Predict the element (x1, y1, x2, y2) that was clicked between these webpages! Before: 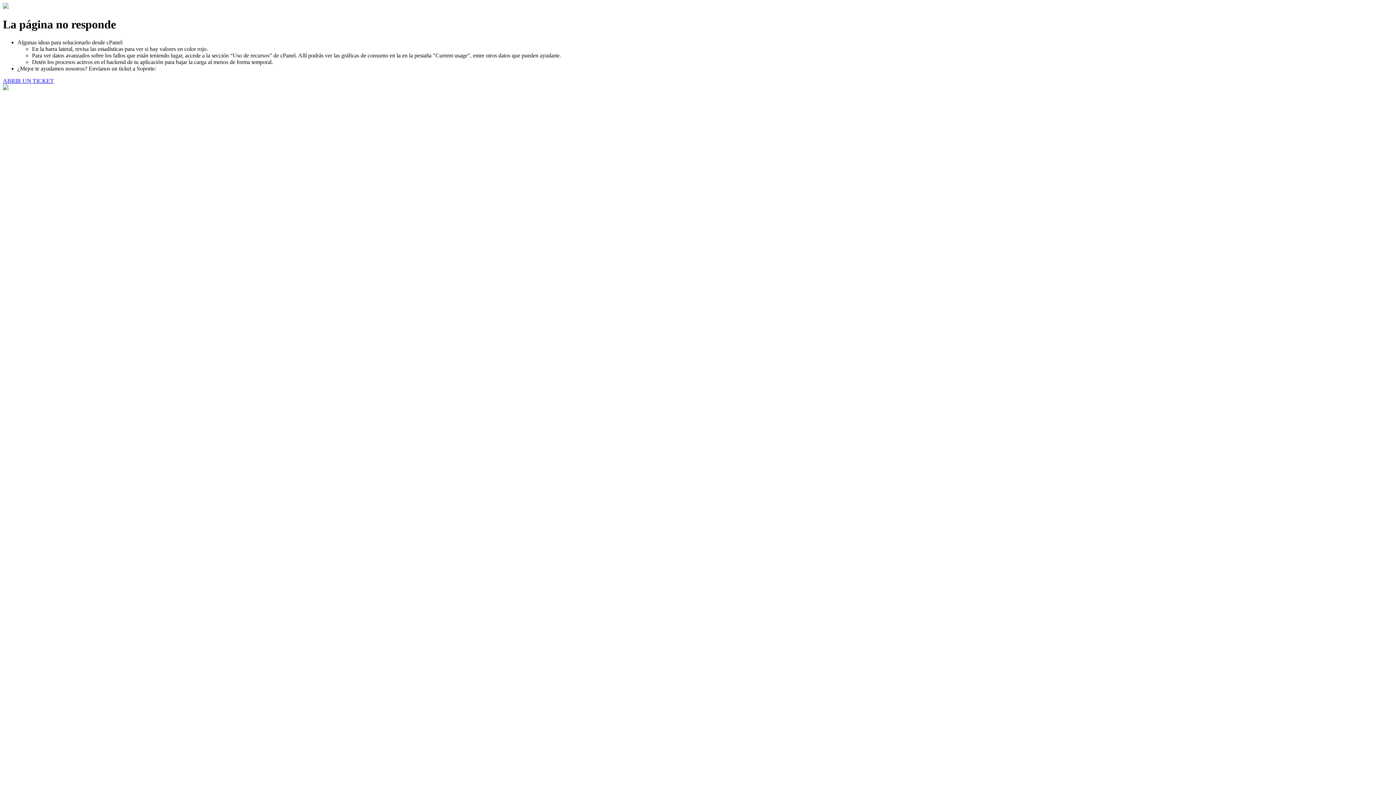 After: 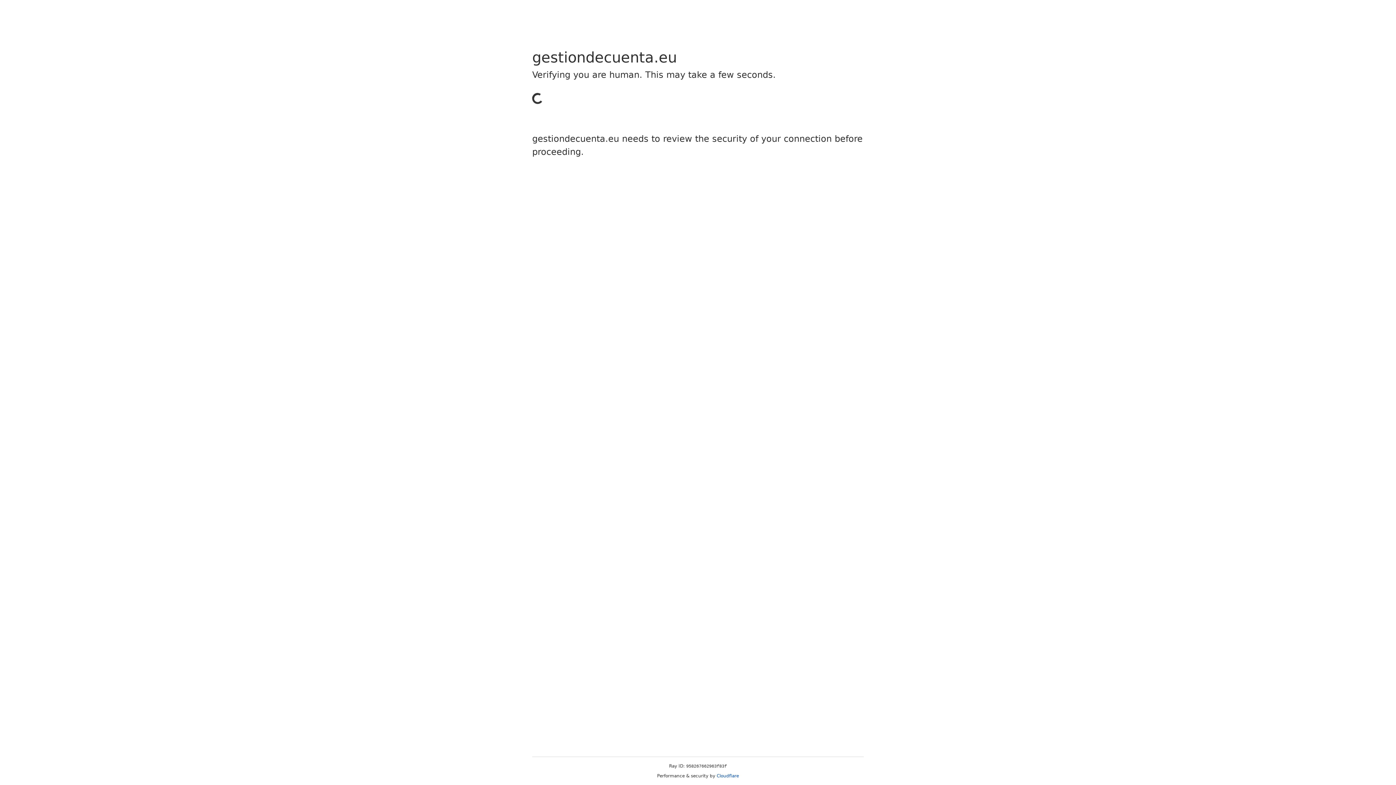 Action: bbox: (2, 77, 53, 83) label: ABRIR UN TICKET